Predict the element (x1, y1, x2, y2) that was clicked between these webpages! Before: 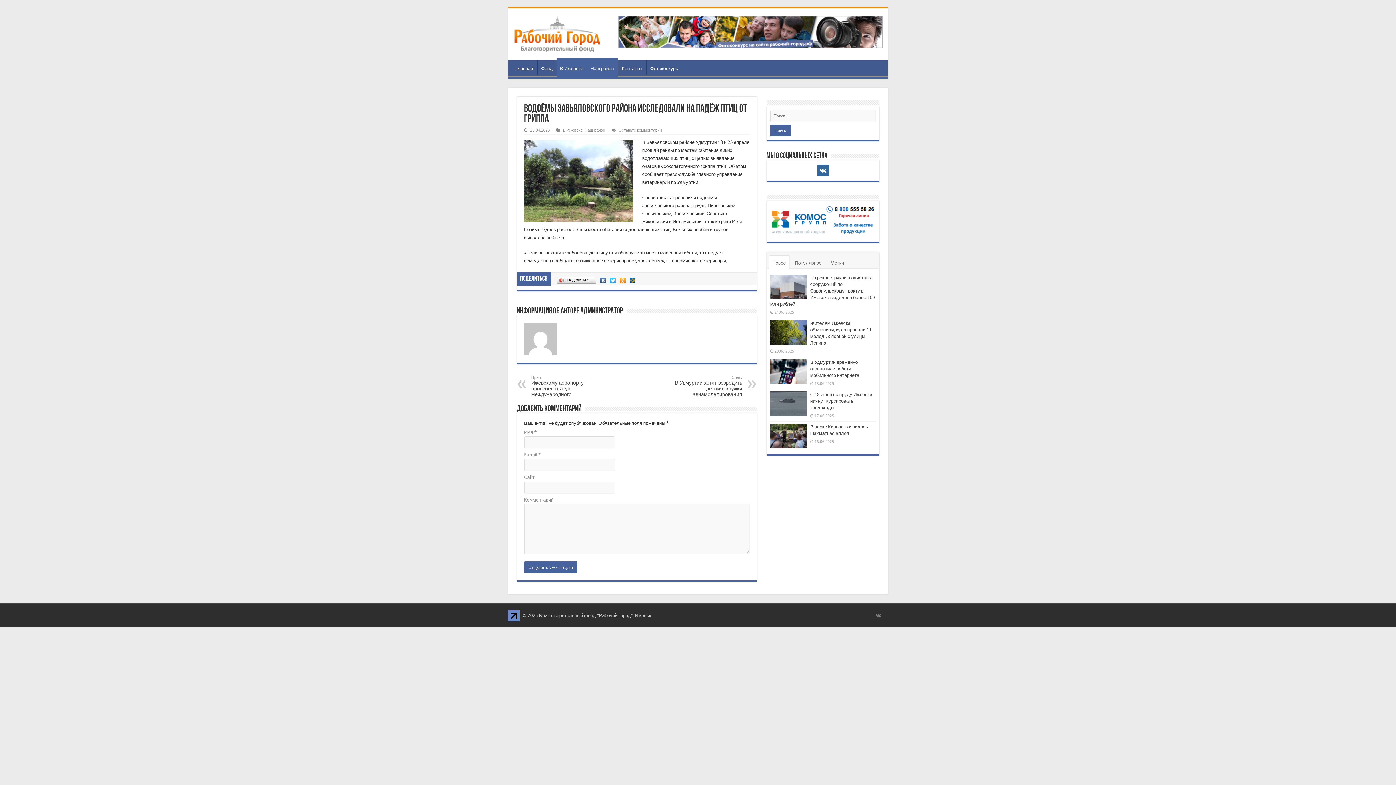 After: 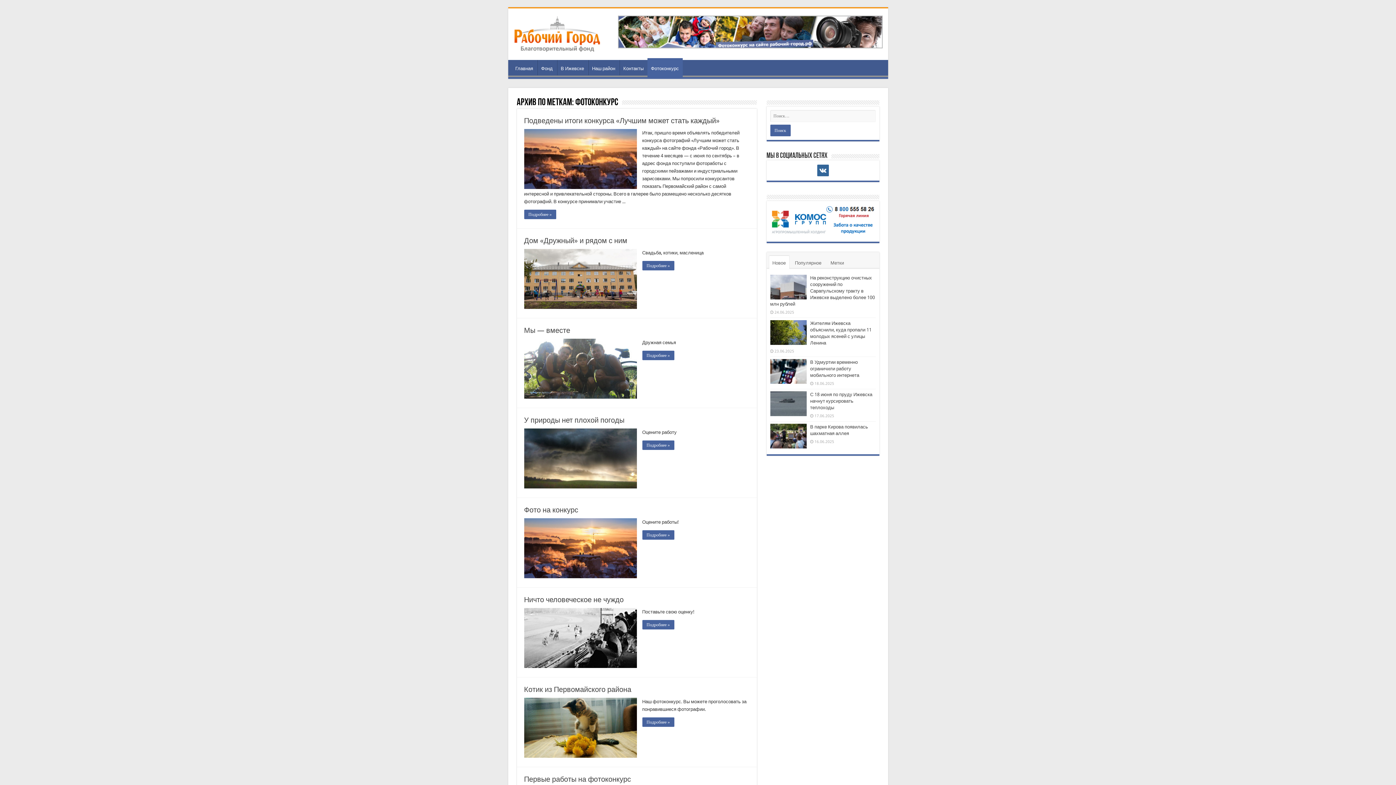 Action: bbox: (646, 60, 682, 75) label: Фотоконкурс